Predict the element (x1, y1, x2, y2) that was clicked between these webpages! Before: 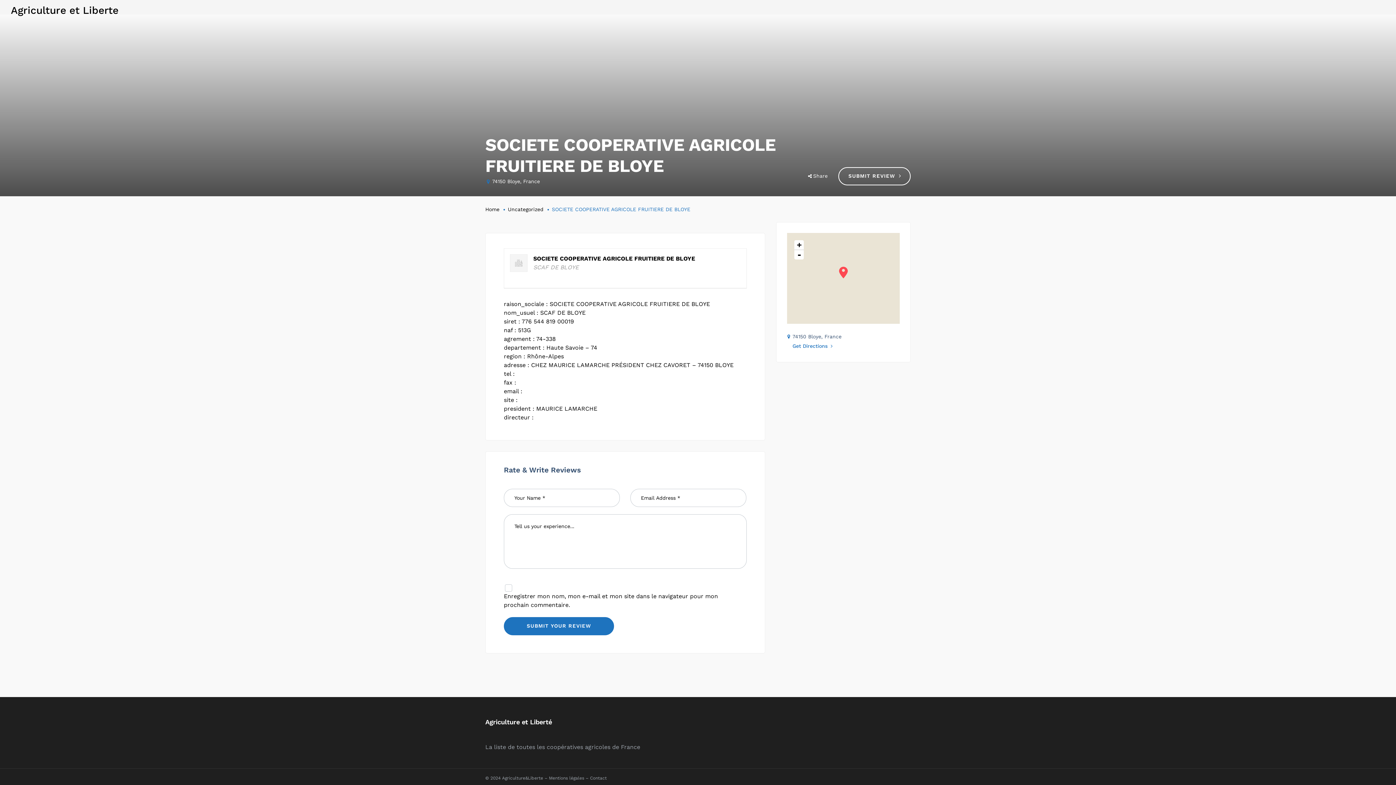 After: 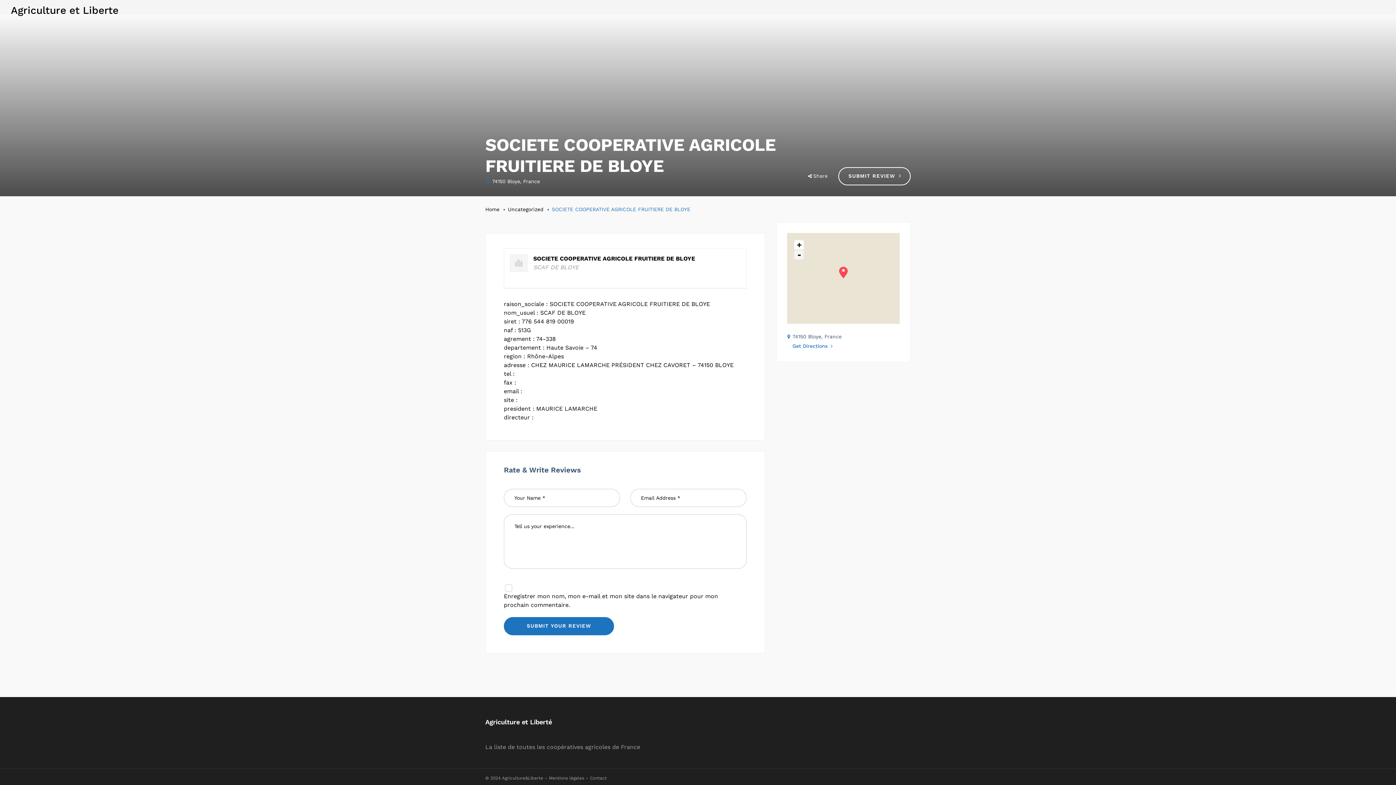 Action: bbox: (794, 250, 804, 259) label: Zoom out